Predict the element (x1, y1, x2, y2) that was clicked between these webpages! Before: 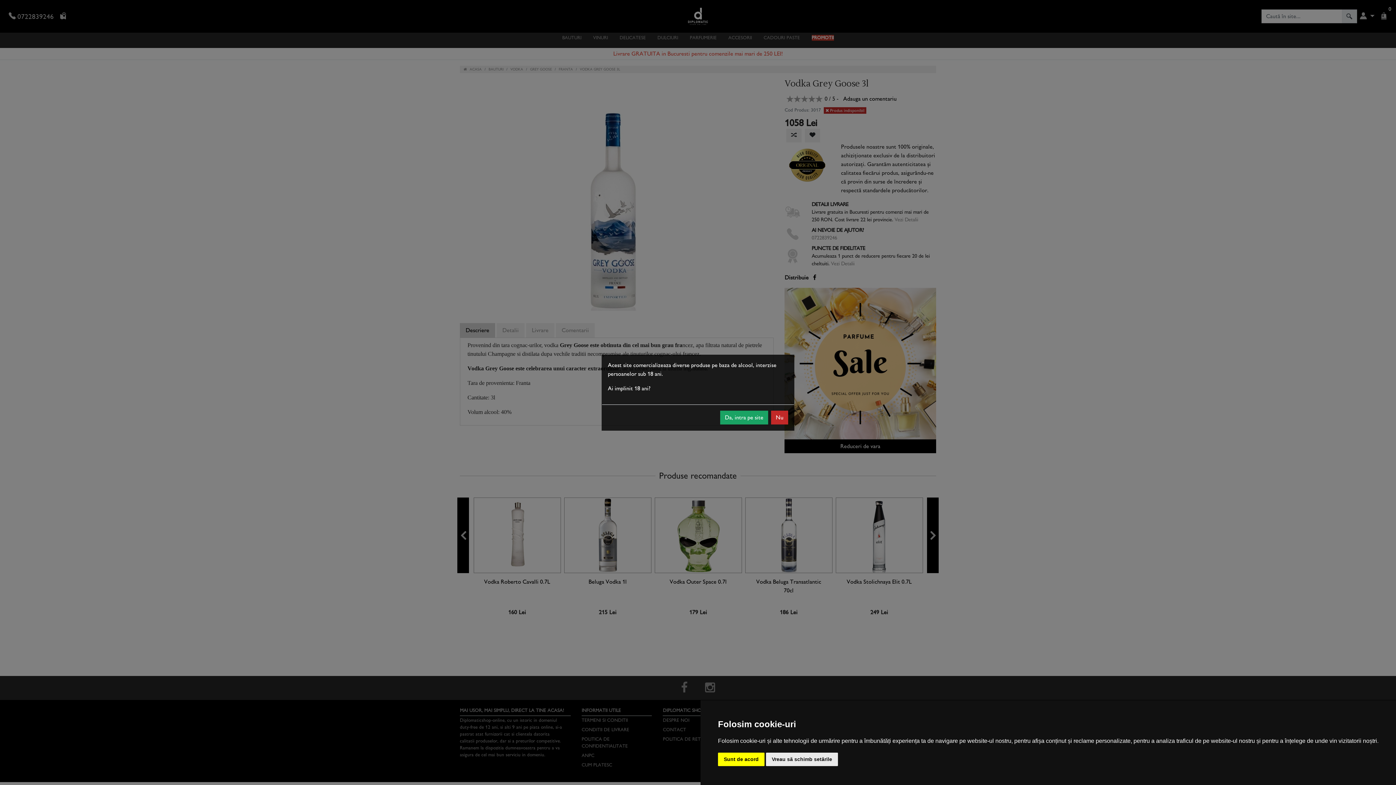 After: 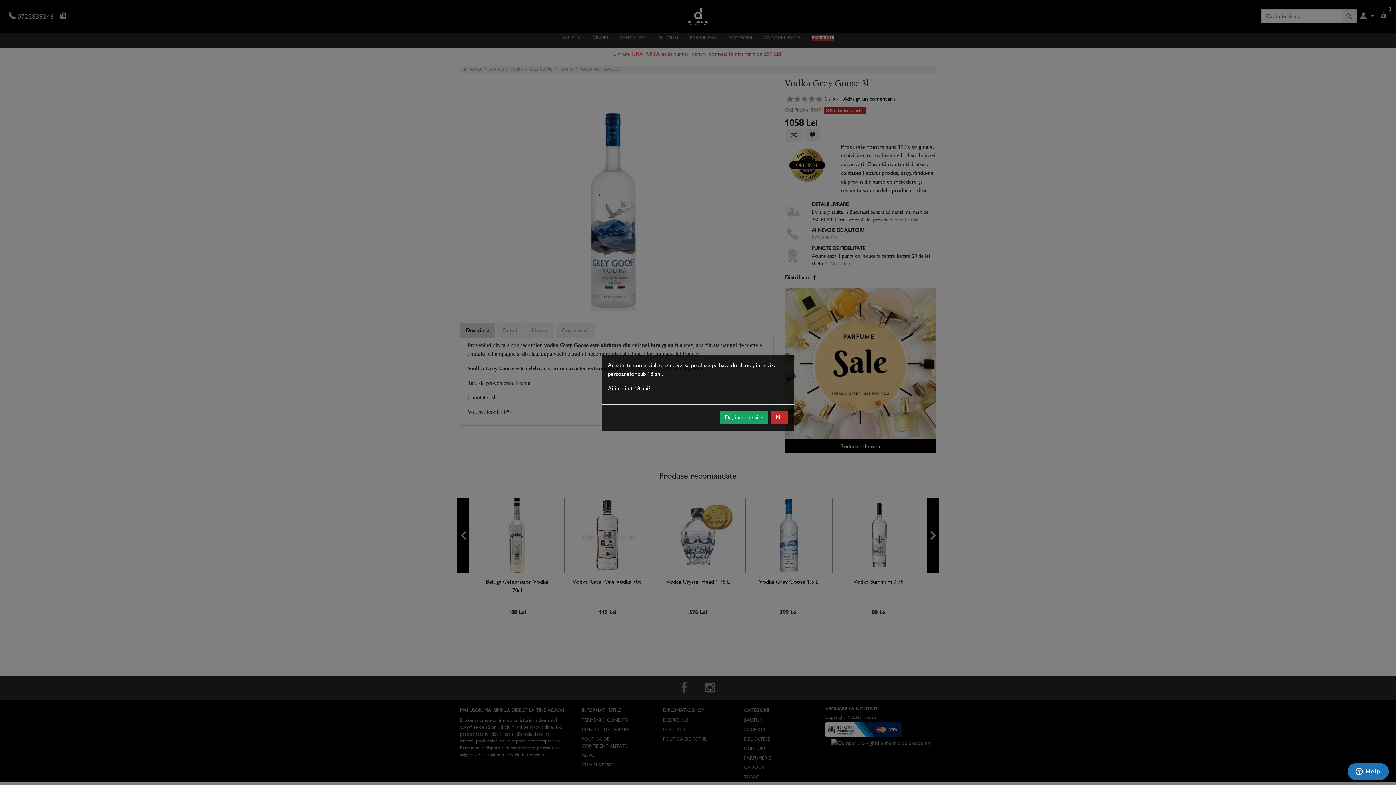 Action: label: Sunt de acord bbox: (718, 753, 764, 766)